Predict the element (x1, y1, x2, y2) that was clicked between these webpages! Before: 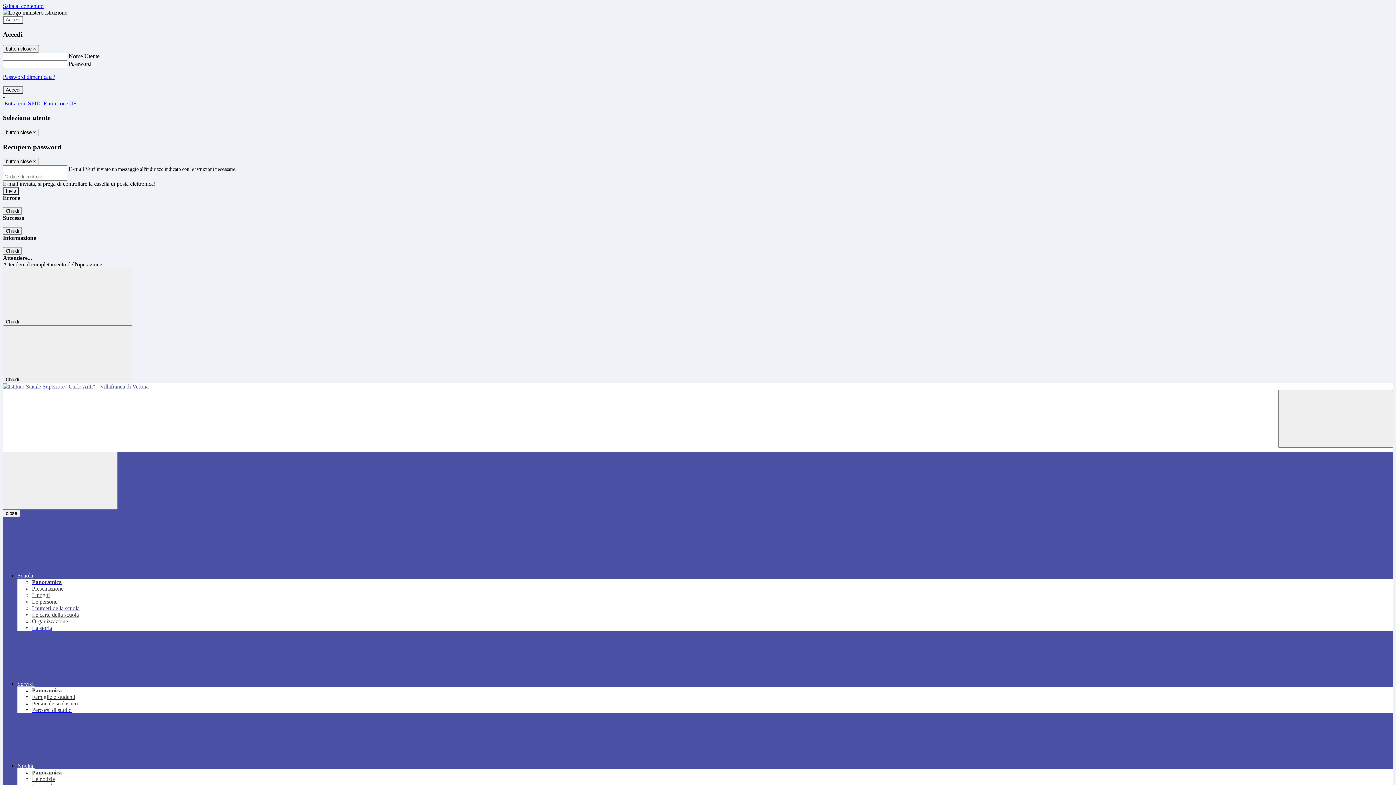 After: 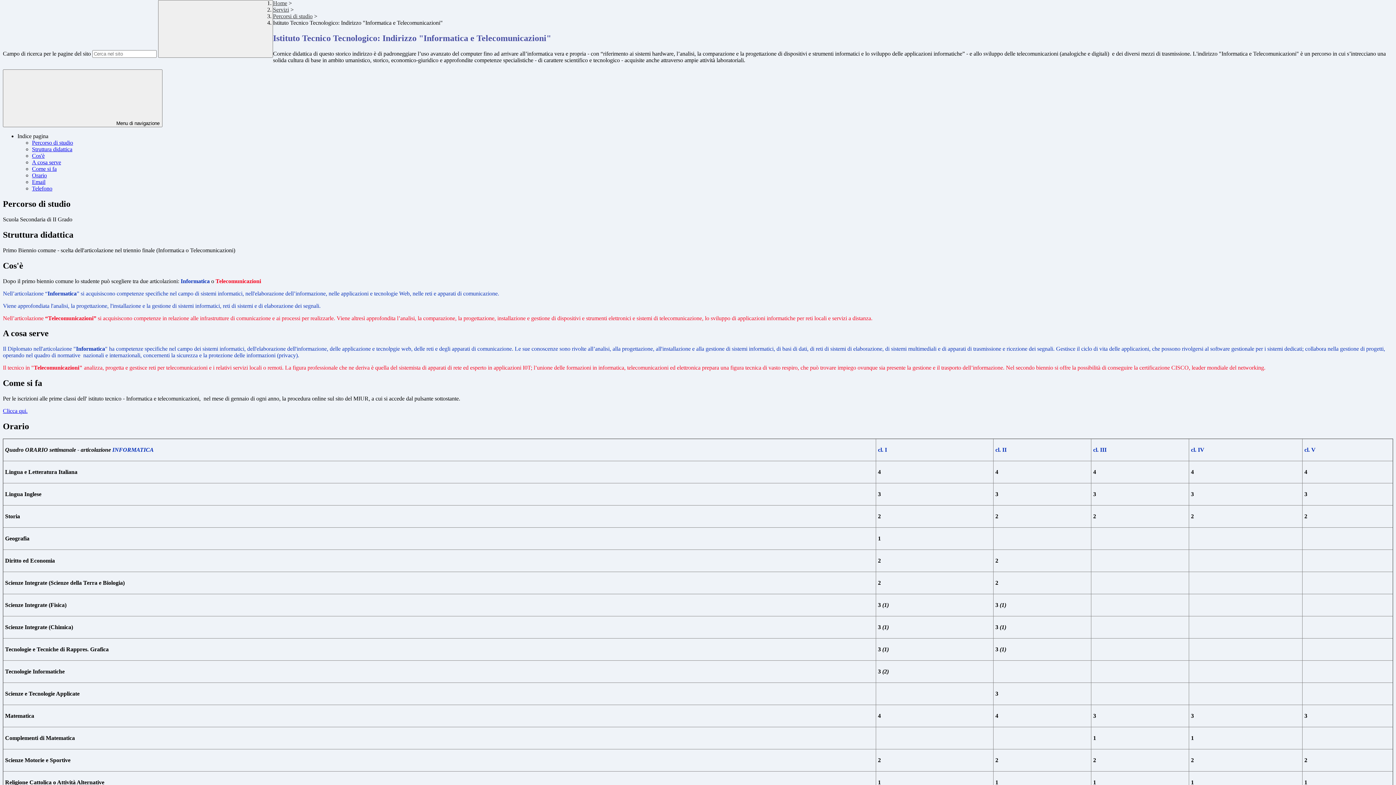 Action: label: Salta al contenuto bbox: (2, 2, 43, 9)